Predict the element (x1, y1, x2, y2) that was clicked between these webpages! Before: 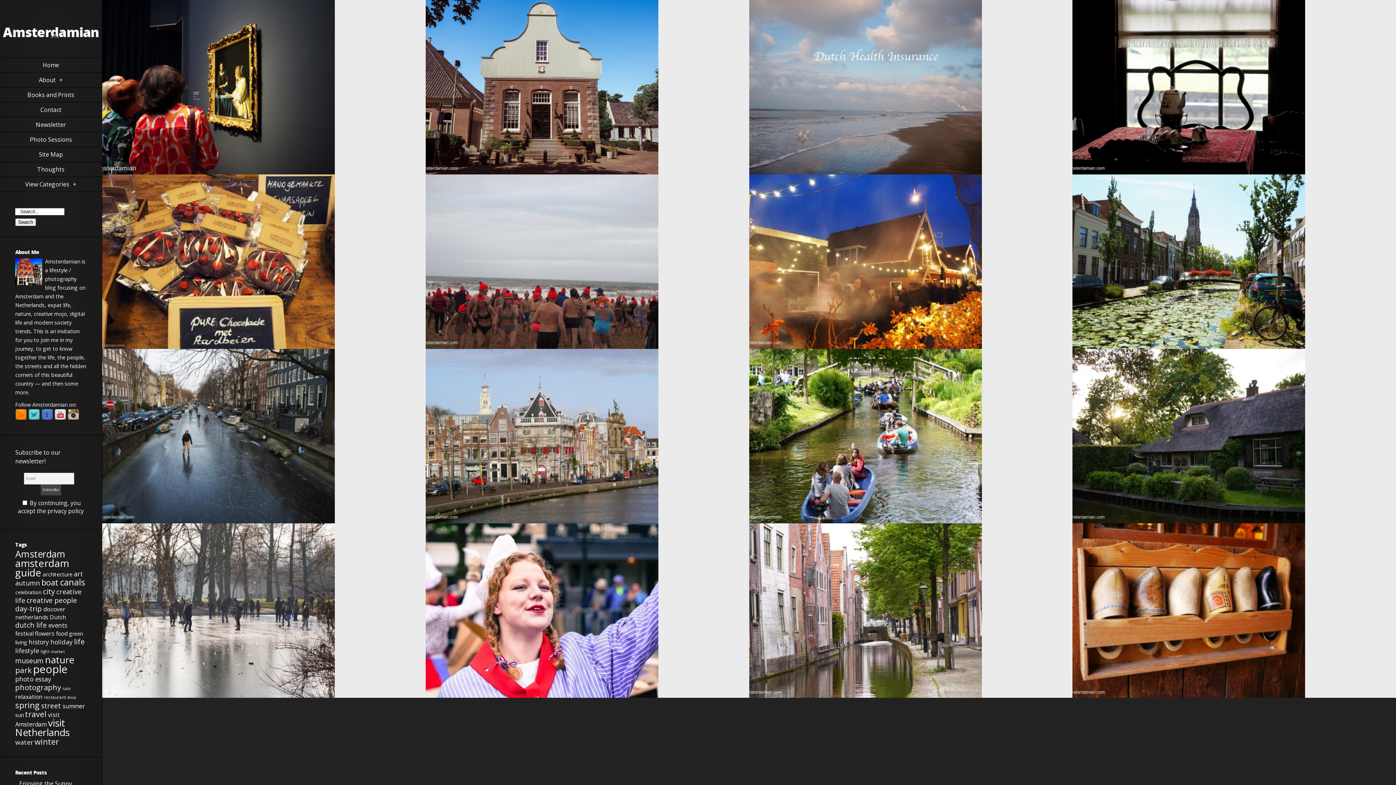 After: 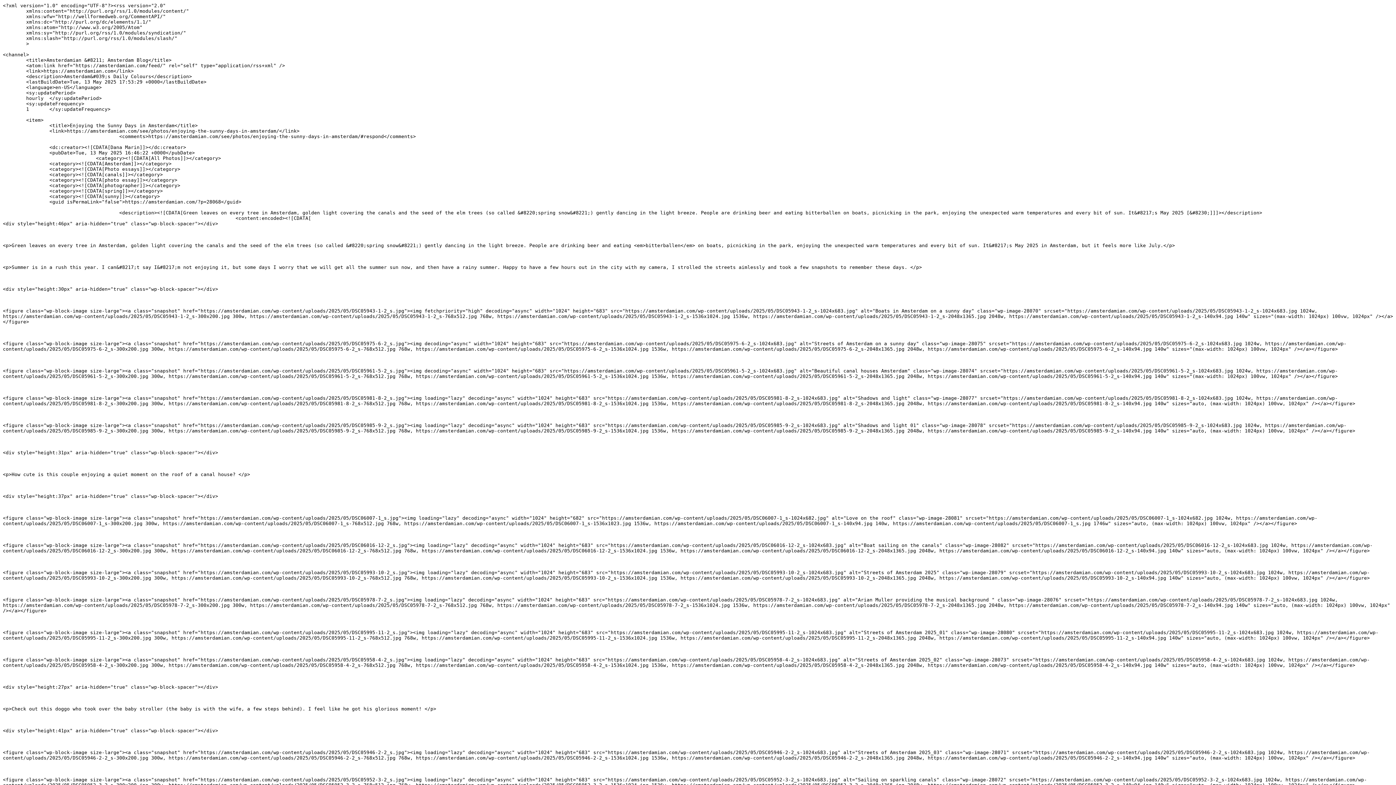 Action: bbox: (15, 411, 26, 418)